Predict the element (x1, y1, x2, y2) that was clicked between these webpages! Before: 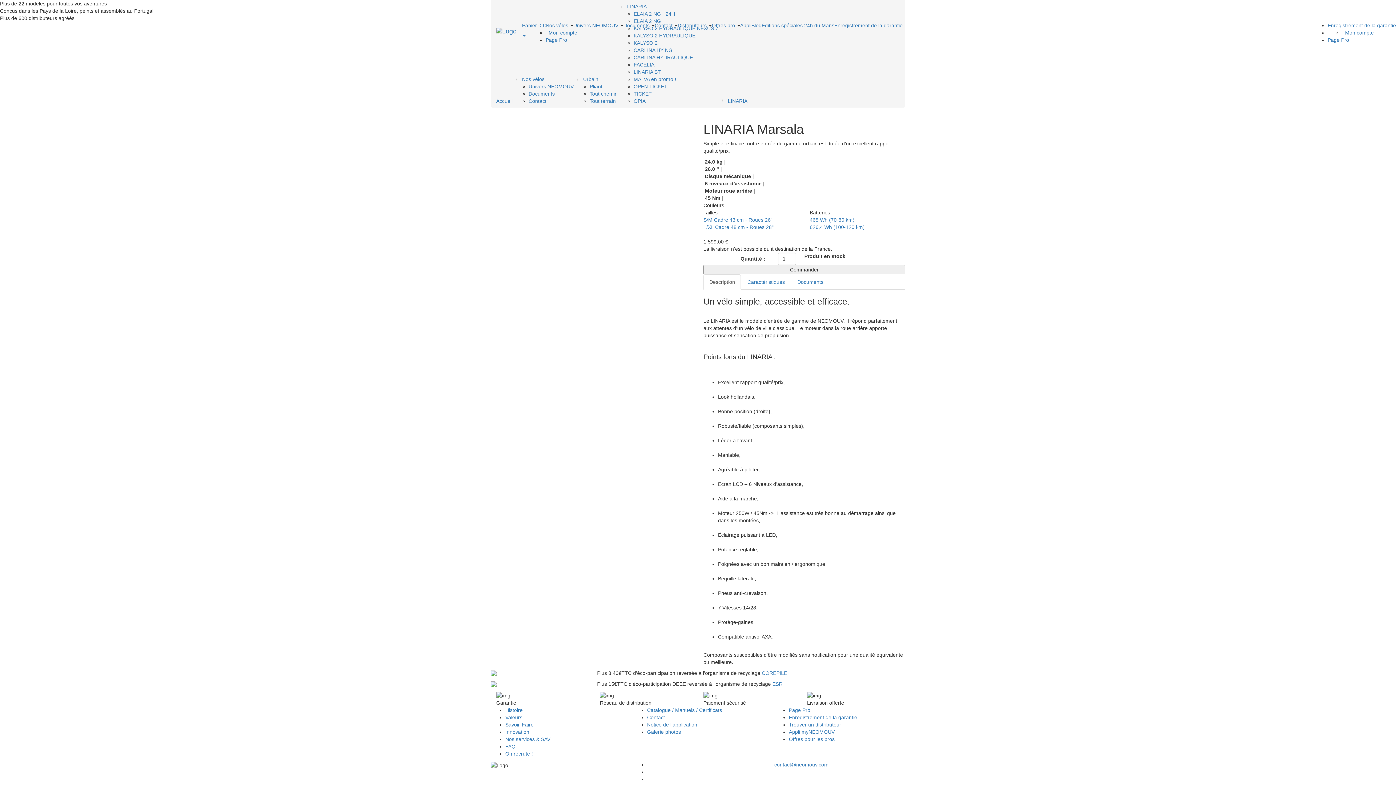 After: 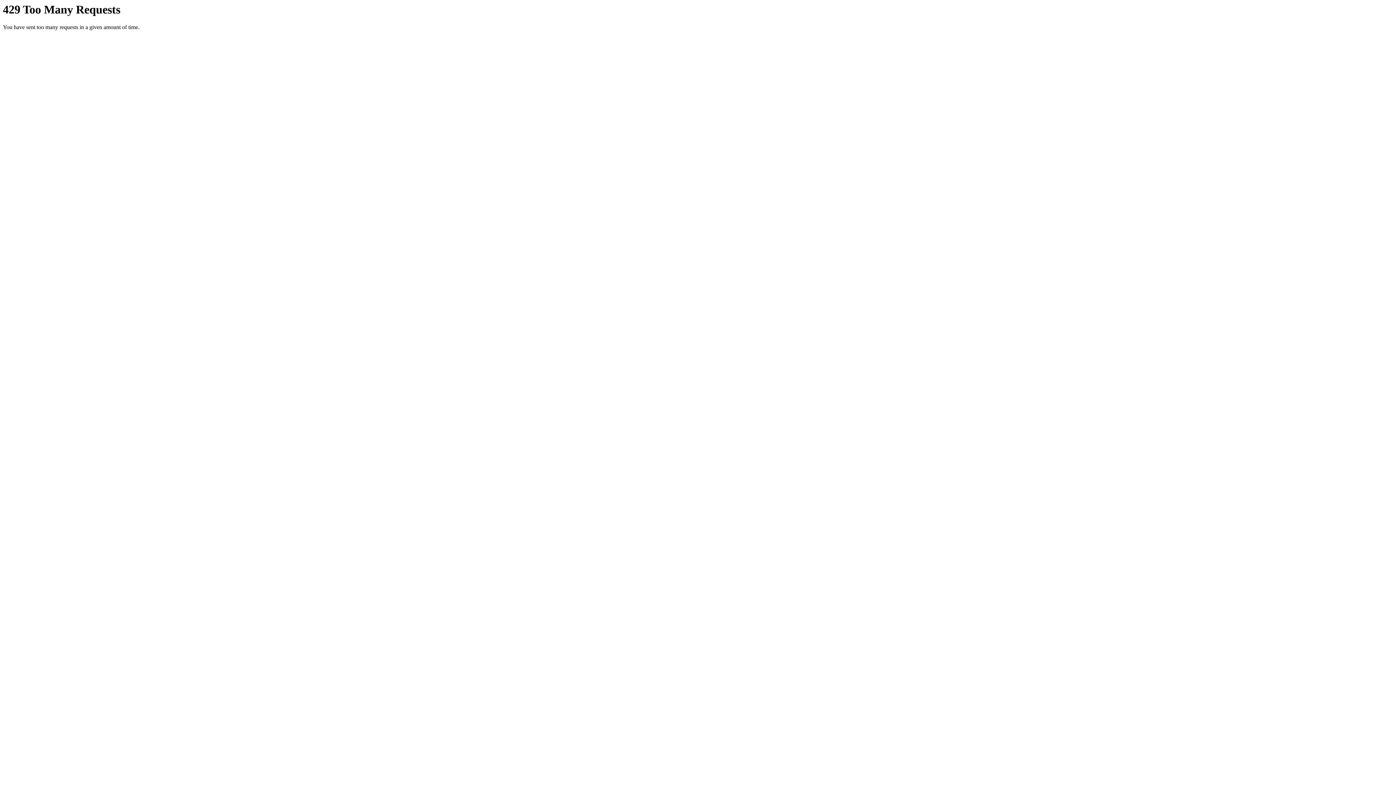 Action: bbox: (583, 76, 598, 82) label: Urbain